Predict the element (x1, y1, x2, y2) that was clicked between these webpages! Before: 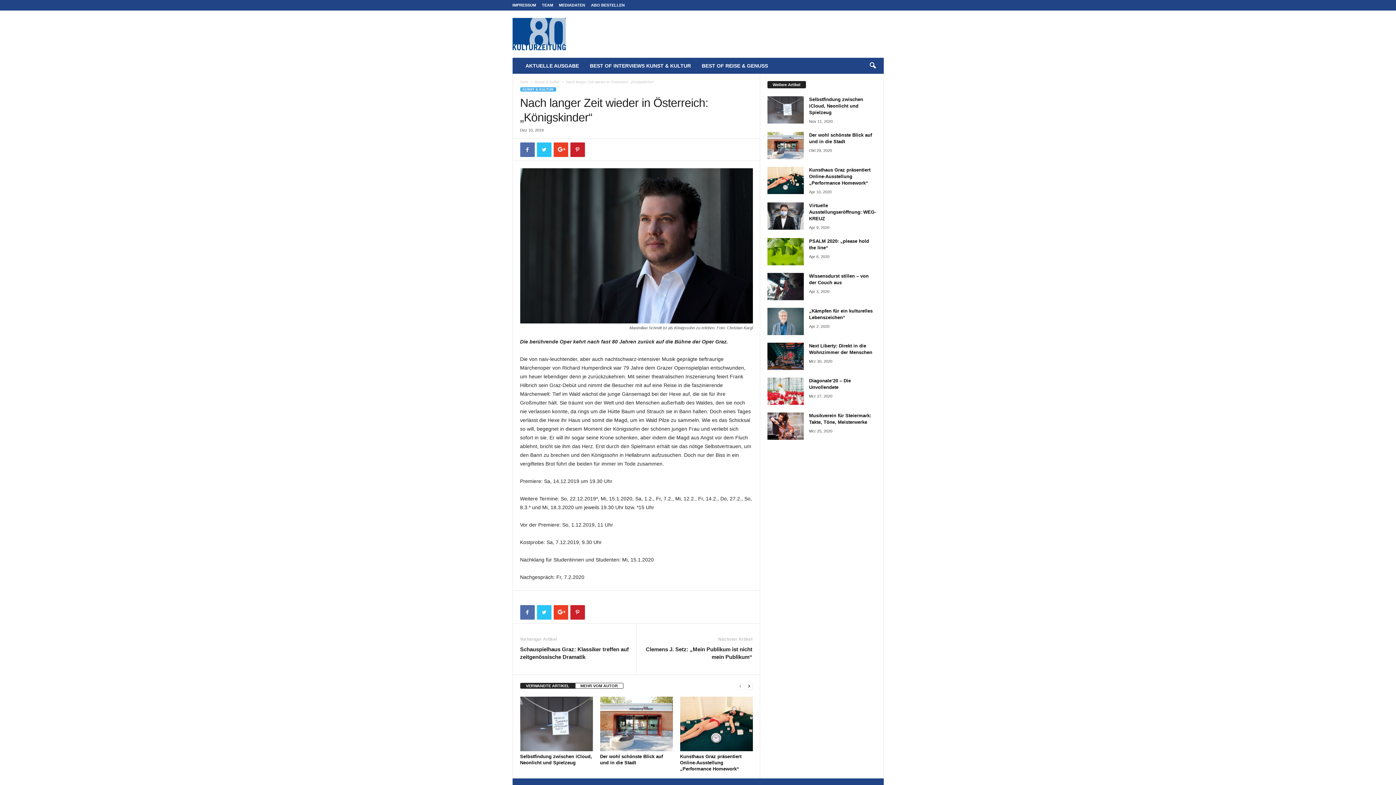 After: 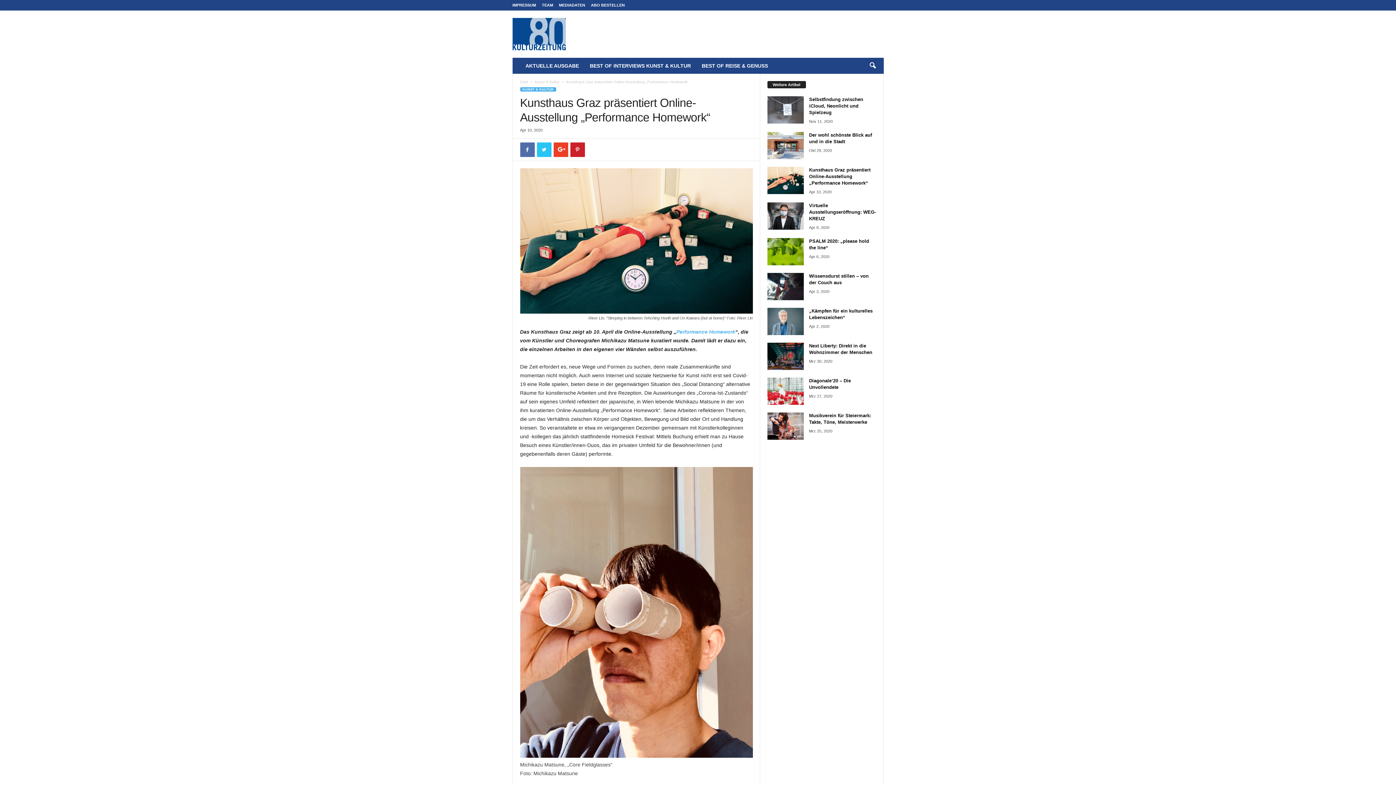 Action: bbox: (767, 166, 803, 194)